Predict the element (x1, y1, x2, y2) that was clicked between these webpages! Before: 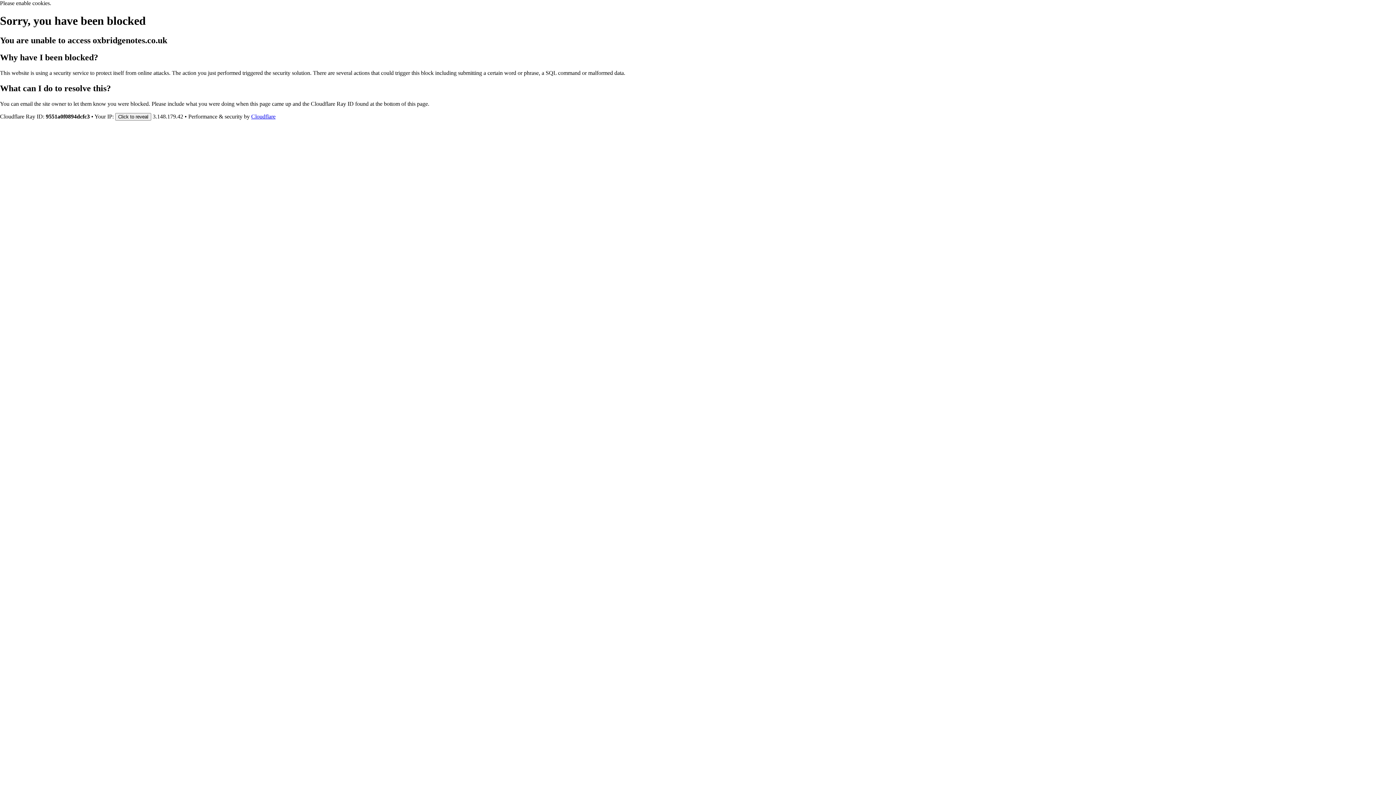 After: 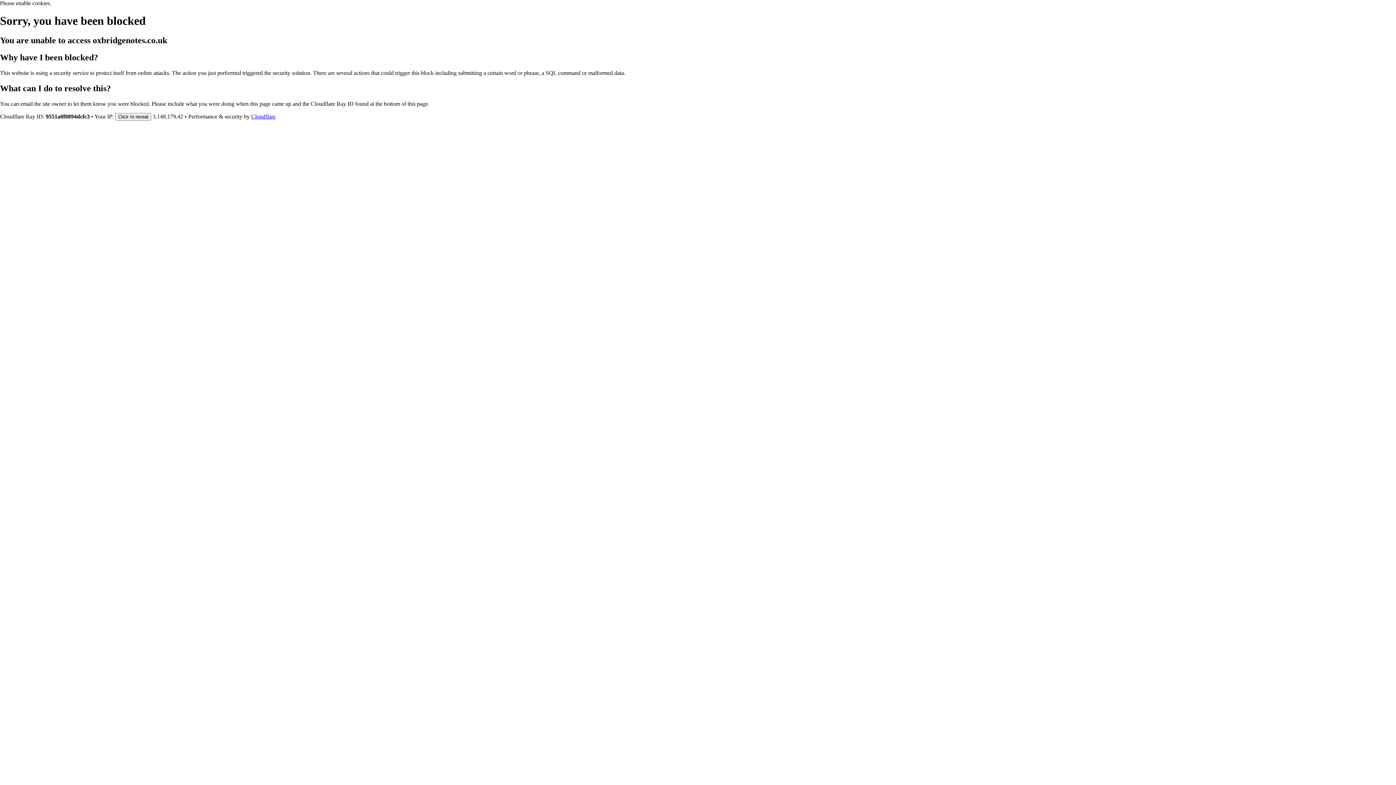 Action: bbox: (251, 113, 275, 119) label: Cloudflare